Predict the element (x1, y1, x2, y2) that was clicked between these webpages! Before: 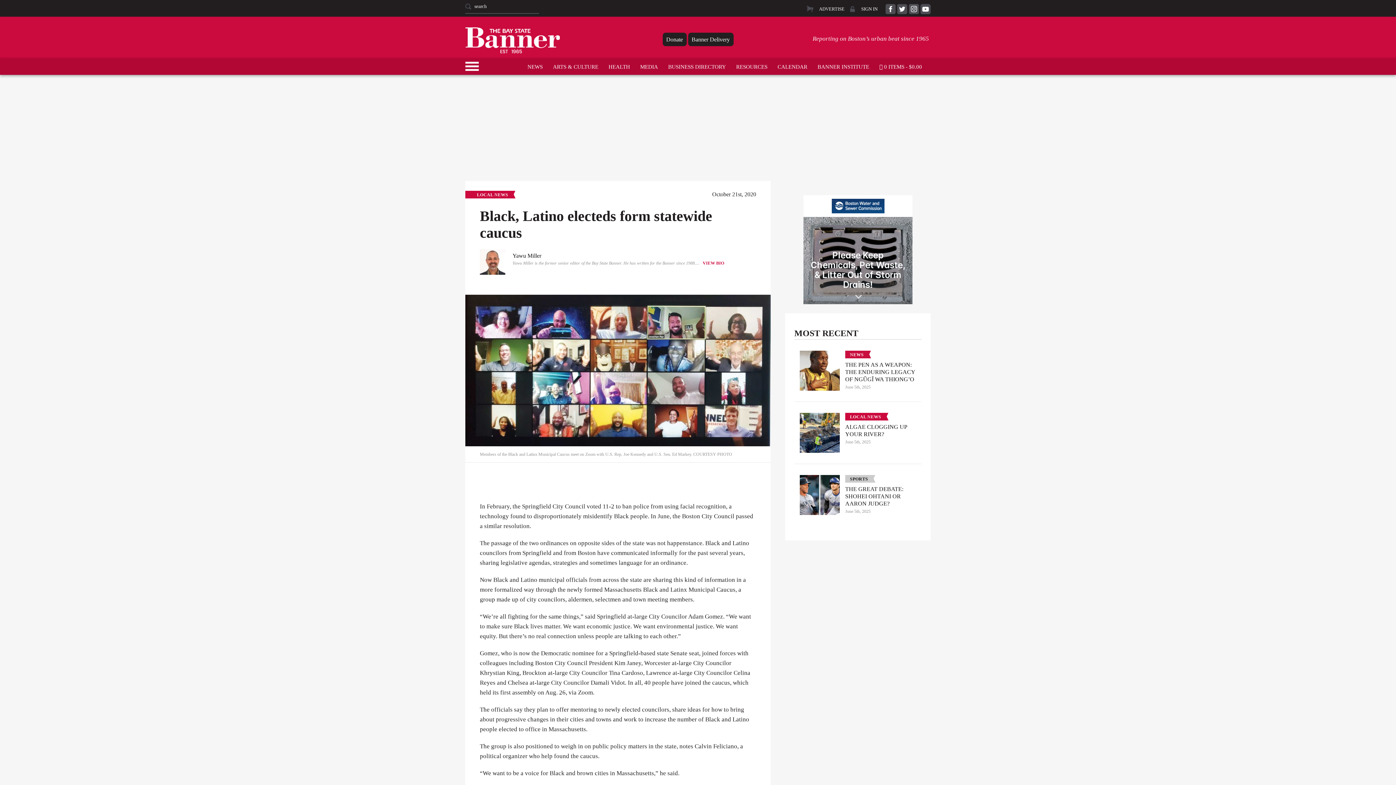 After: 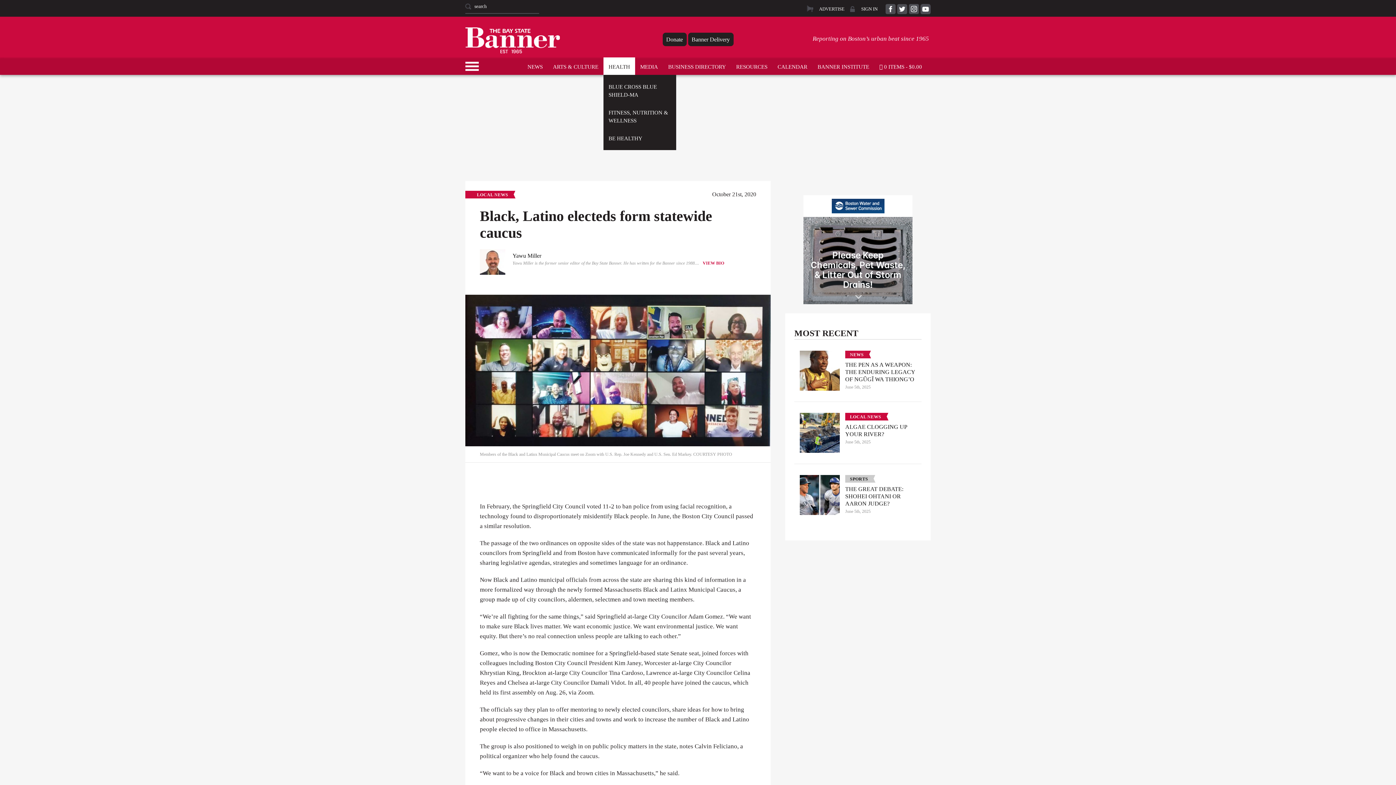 Action: bbox: (603, 57, 635, 75) label: HEALTH